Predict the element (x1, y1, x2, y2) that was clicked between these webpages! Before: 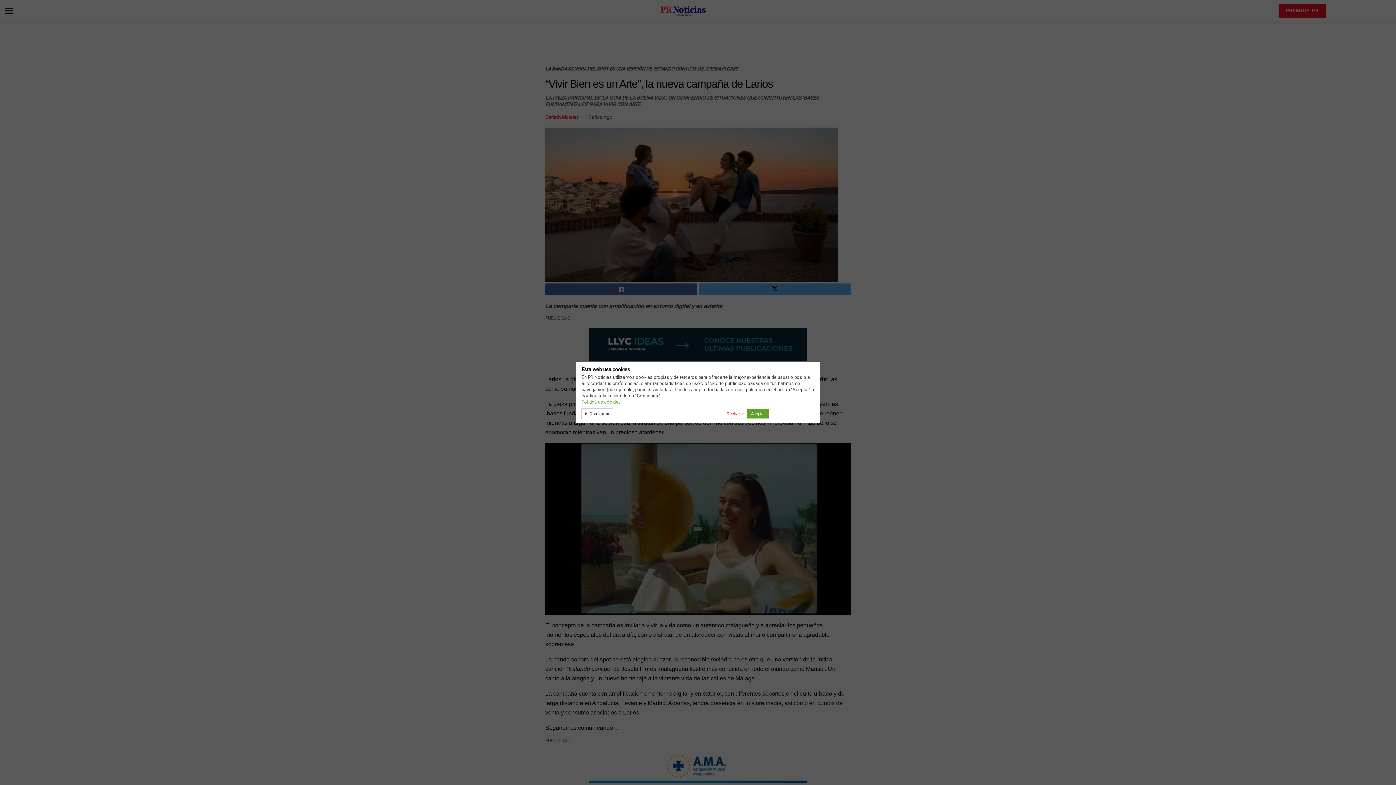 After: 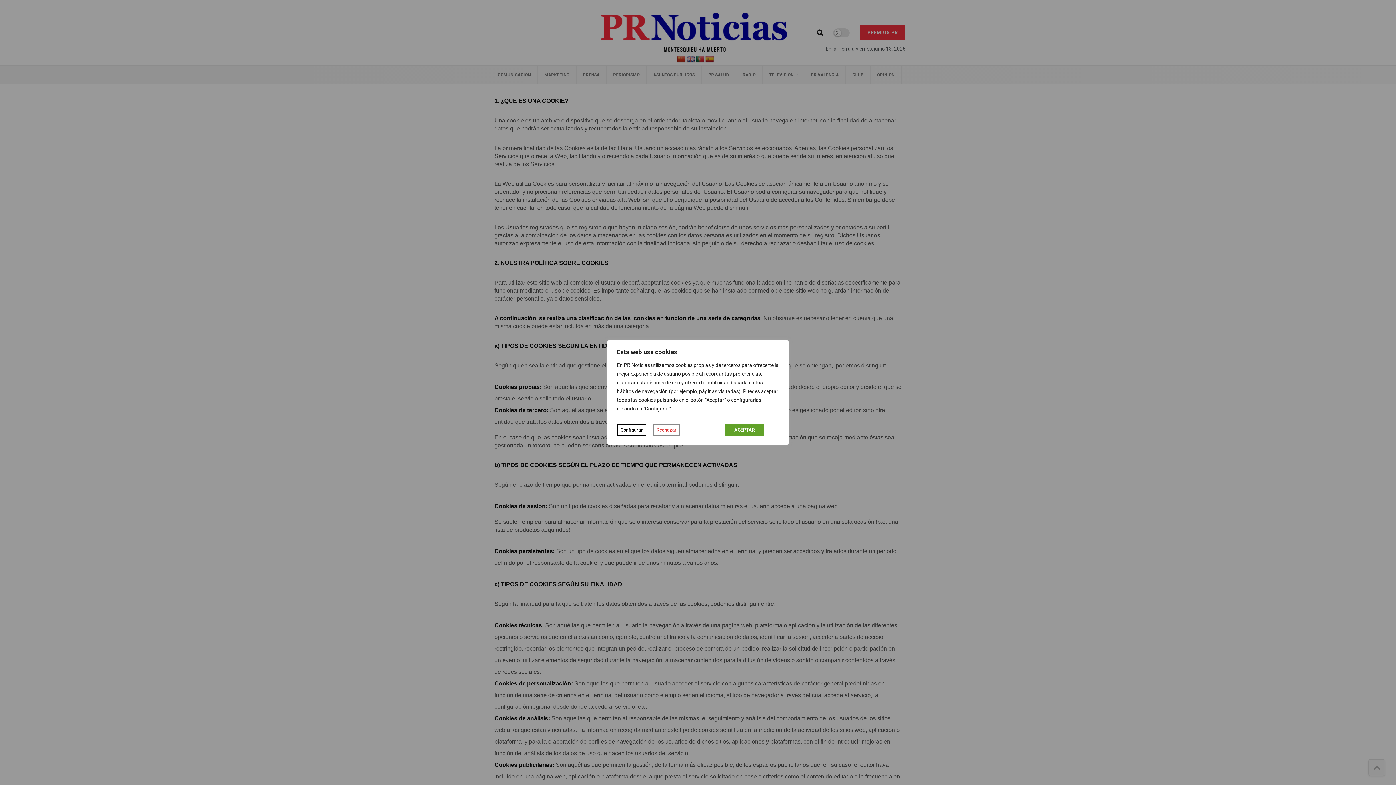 Action: label: Política de cookies bbox: (581, 399, 621, 404)